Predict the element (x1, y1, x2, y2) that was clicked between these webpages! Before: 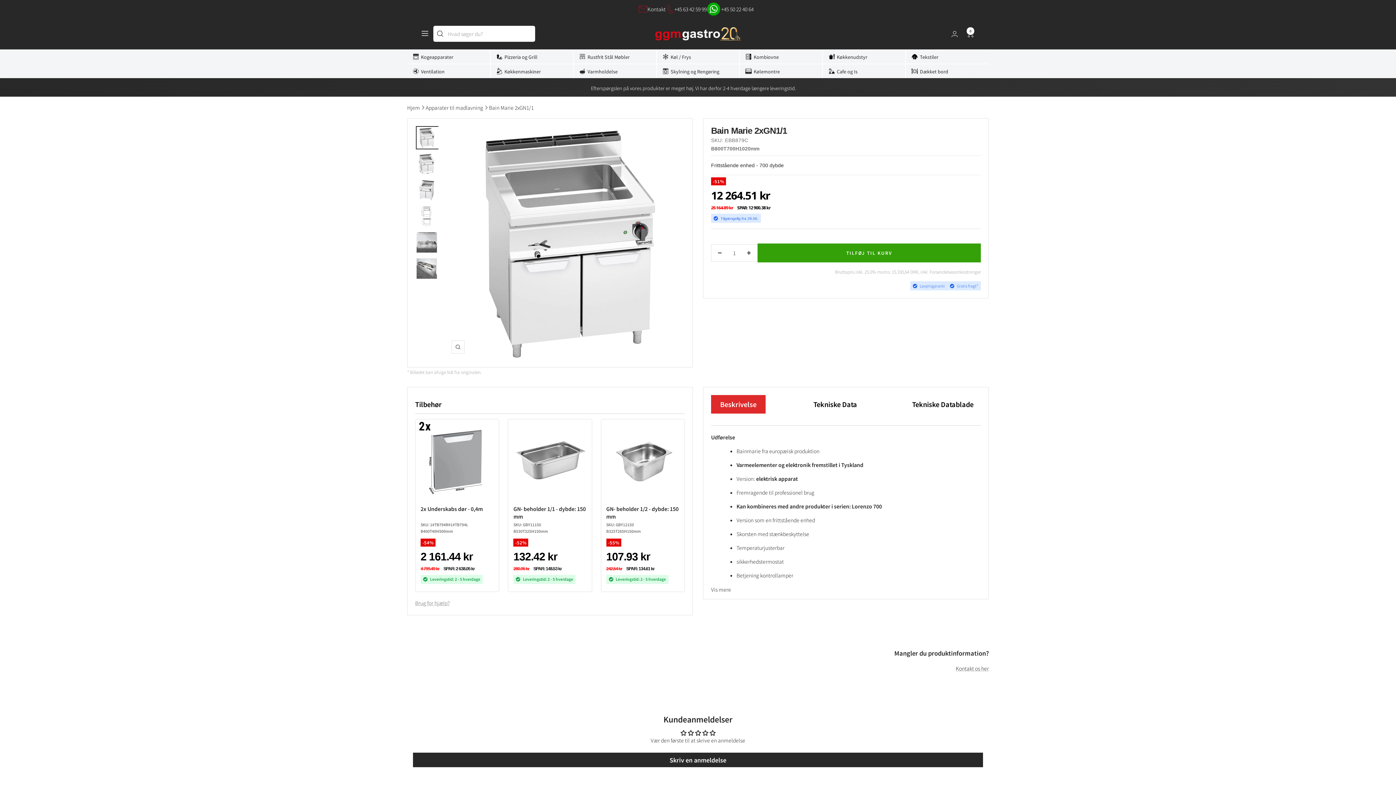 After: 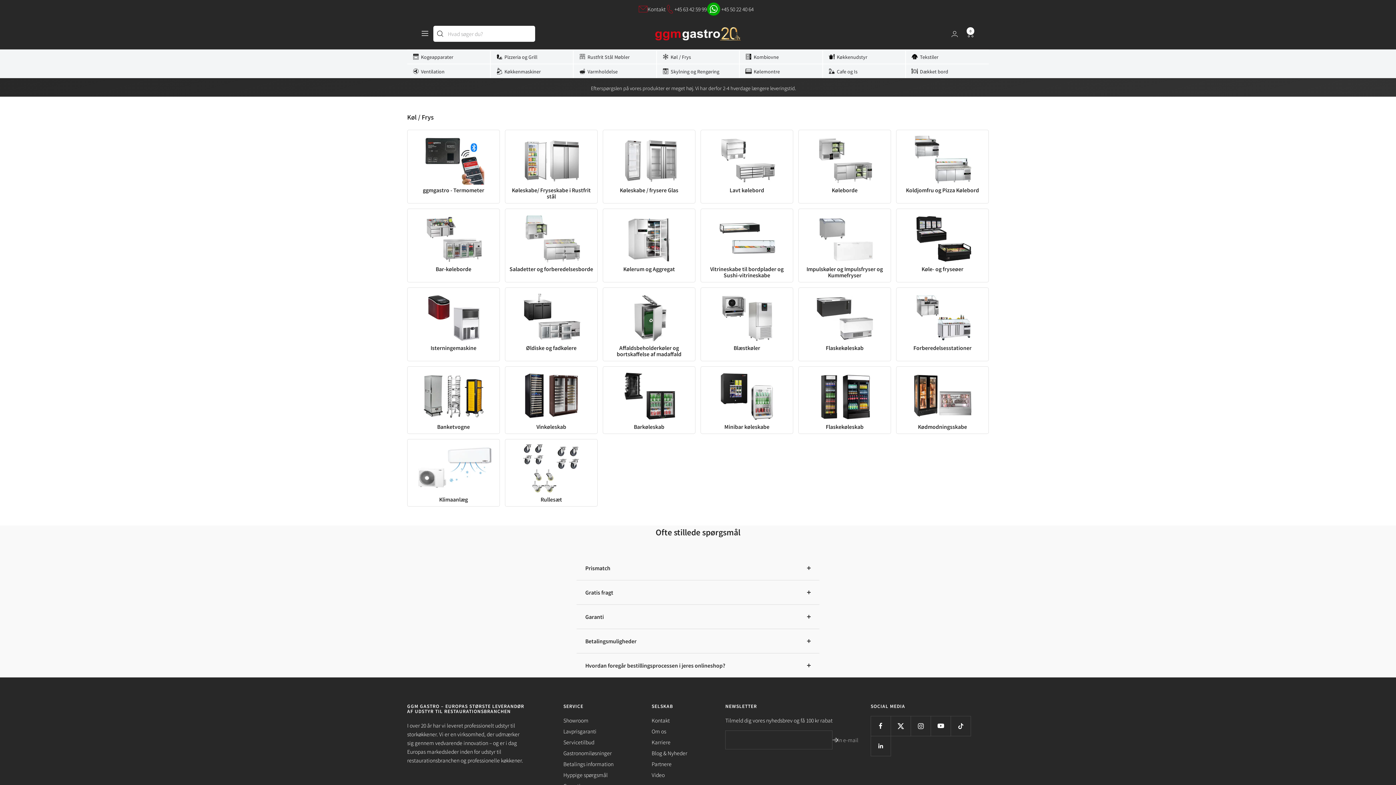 Action: label: Køl / Frys bbox: (660, 51, 691, 61)